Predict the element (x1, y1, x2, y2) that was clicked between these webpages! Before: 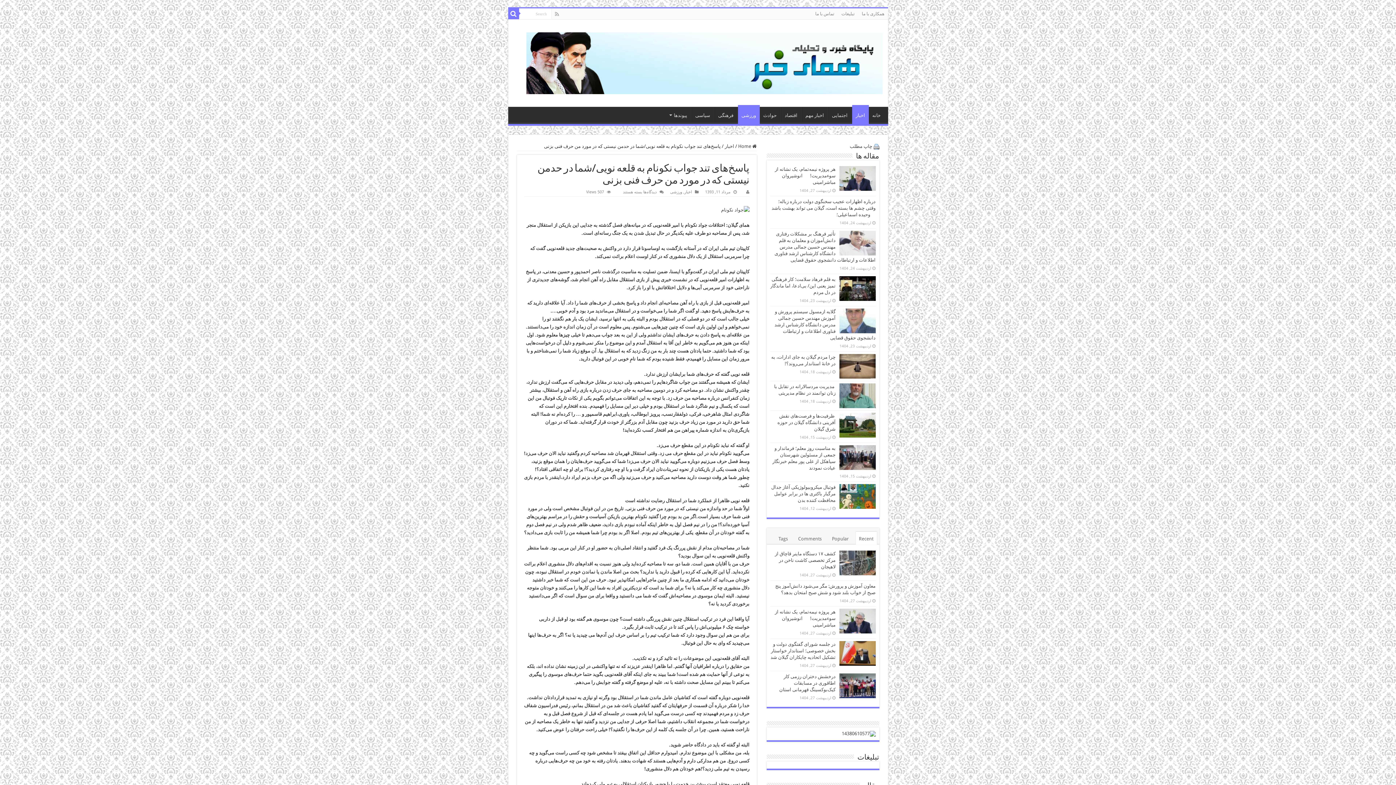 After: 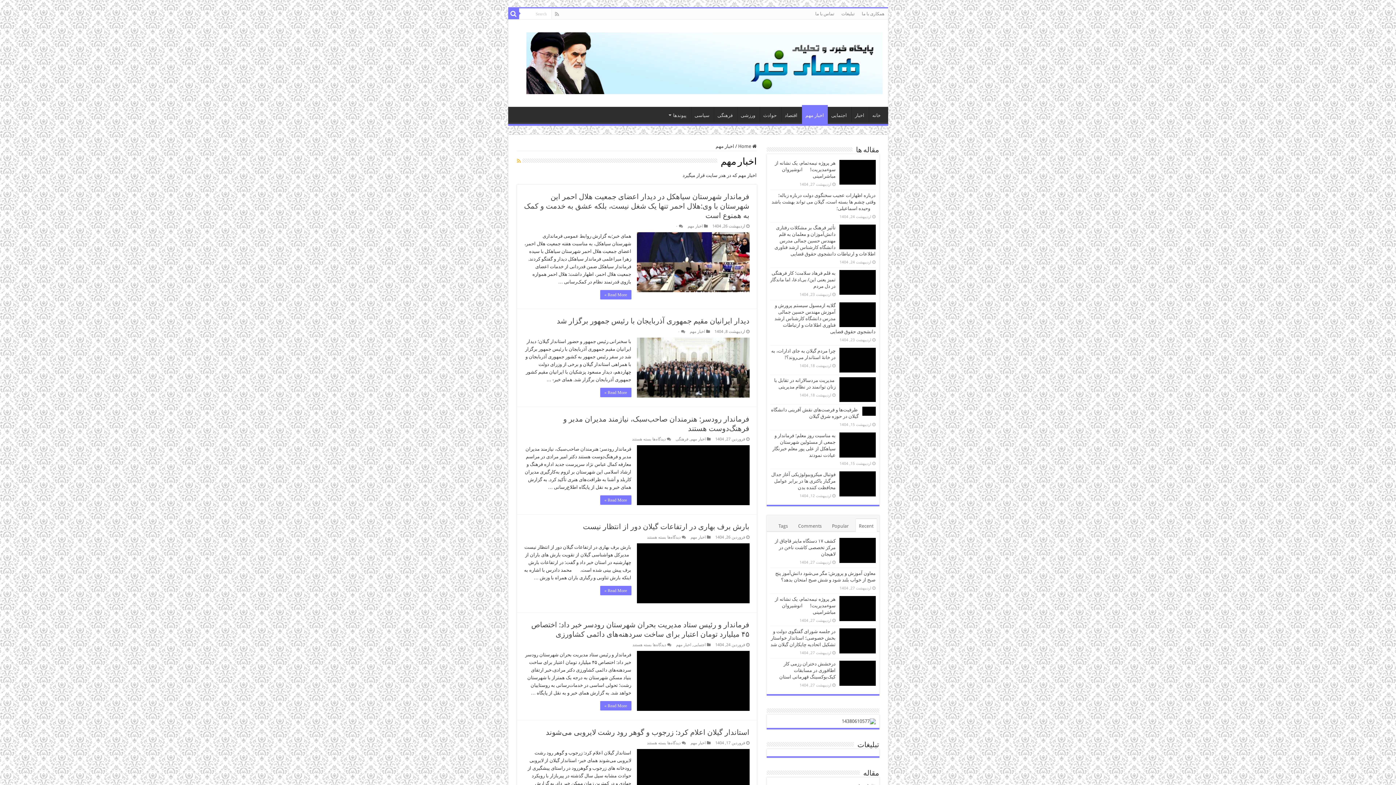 Action: bbox: (802, 106, 828, 122) label: اخبار مهم